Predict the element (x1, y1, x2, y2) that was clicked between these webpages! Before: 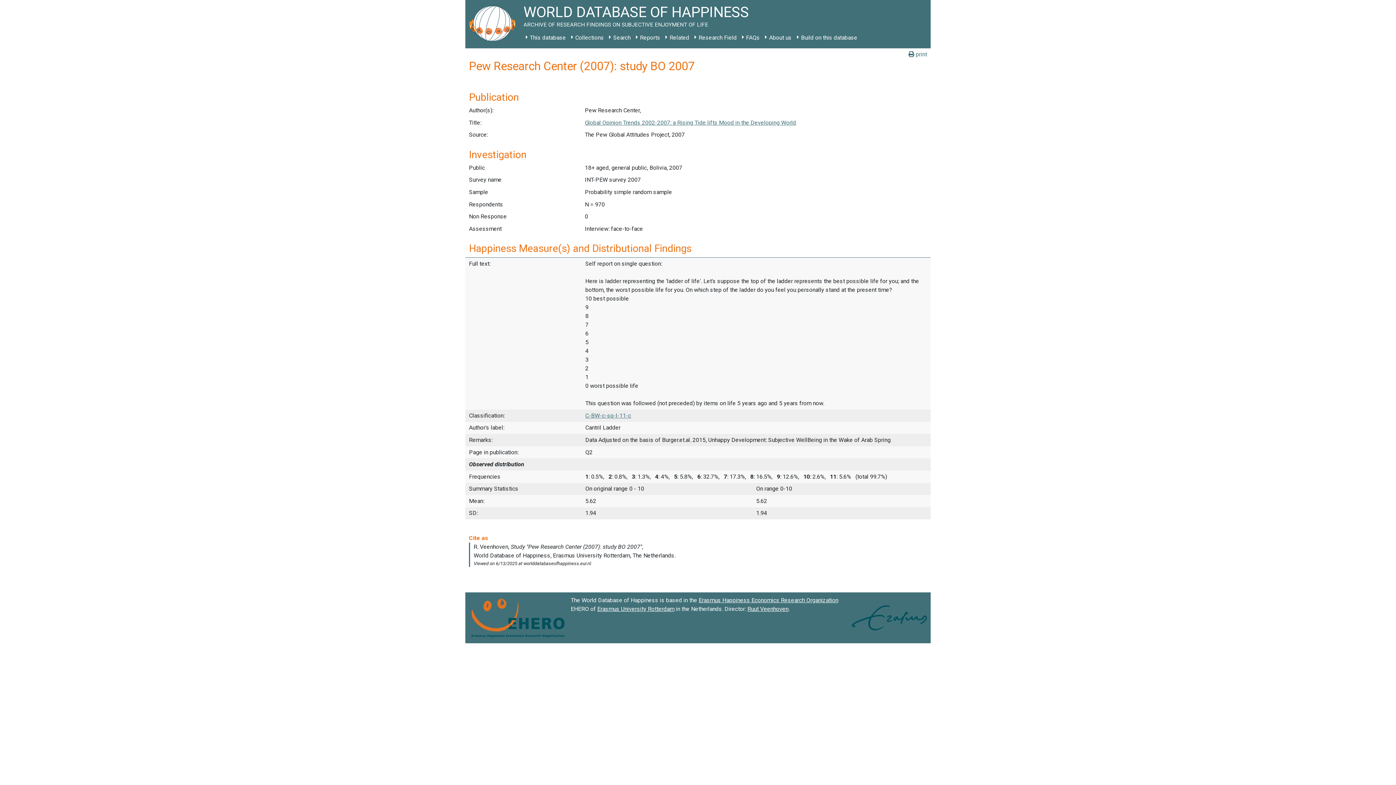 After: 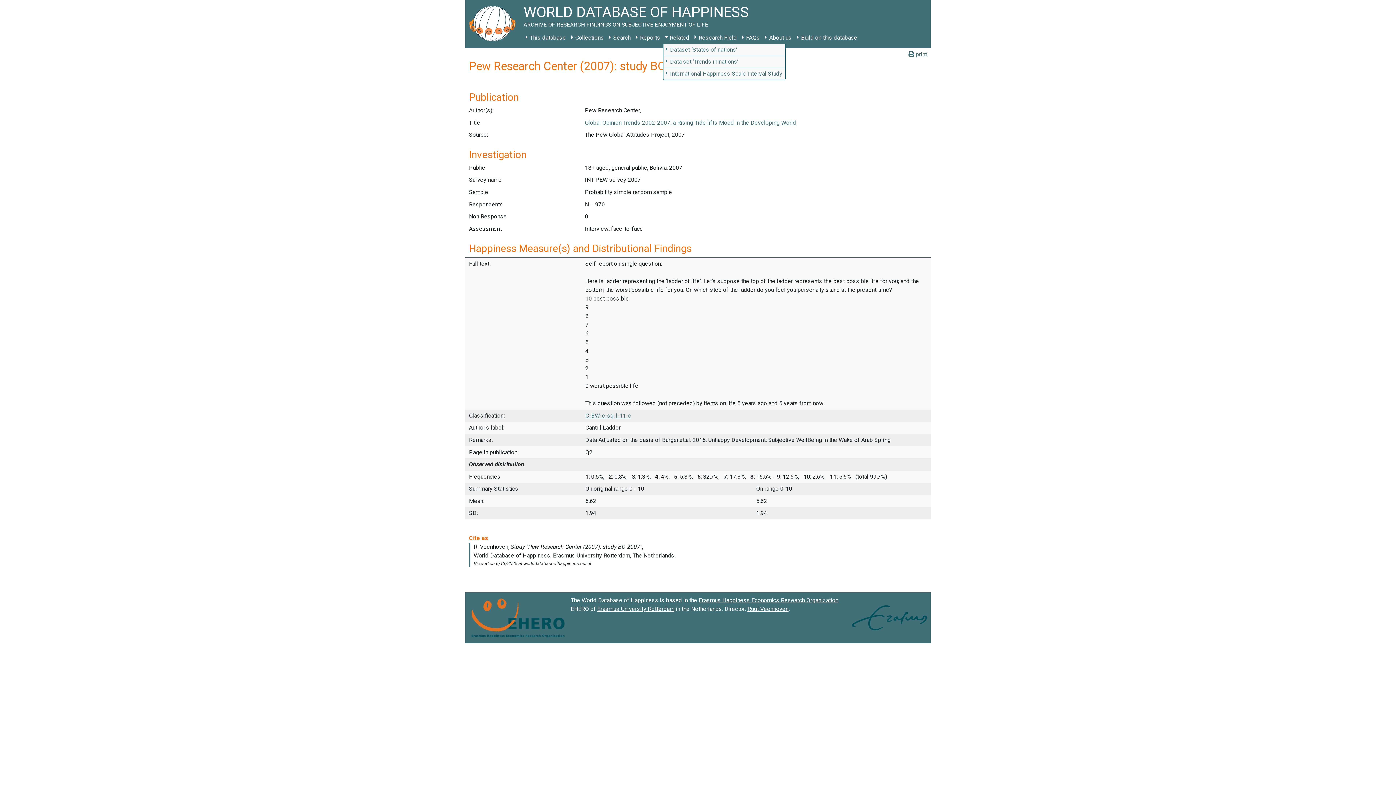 Action: label: Related bbox: (663, 31, 692, 44)